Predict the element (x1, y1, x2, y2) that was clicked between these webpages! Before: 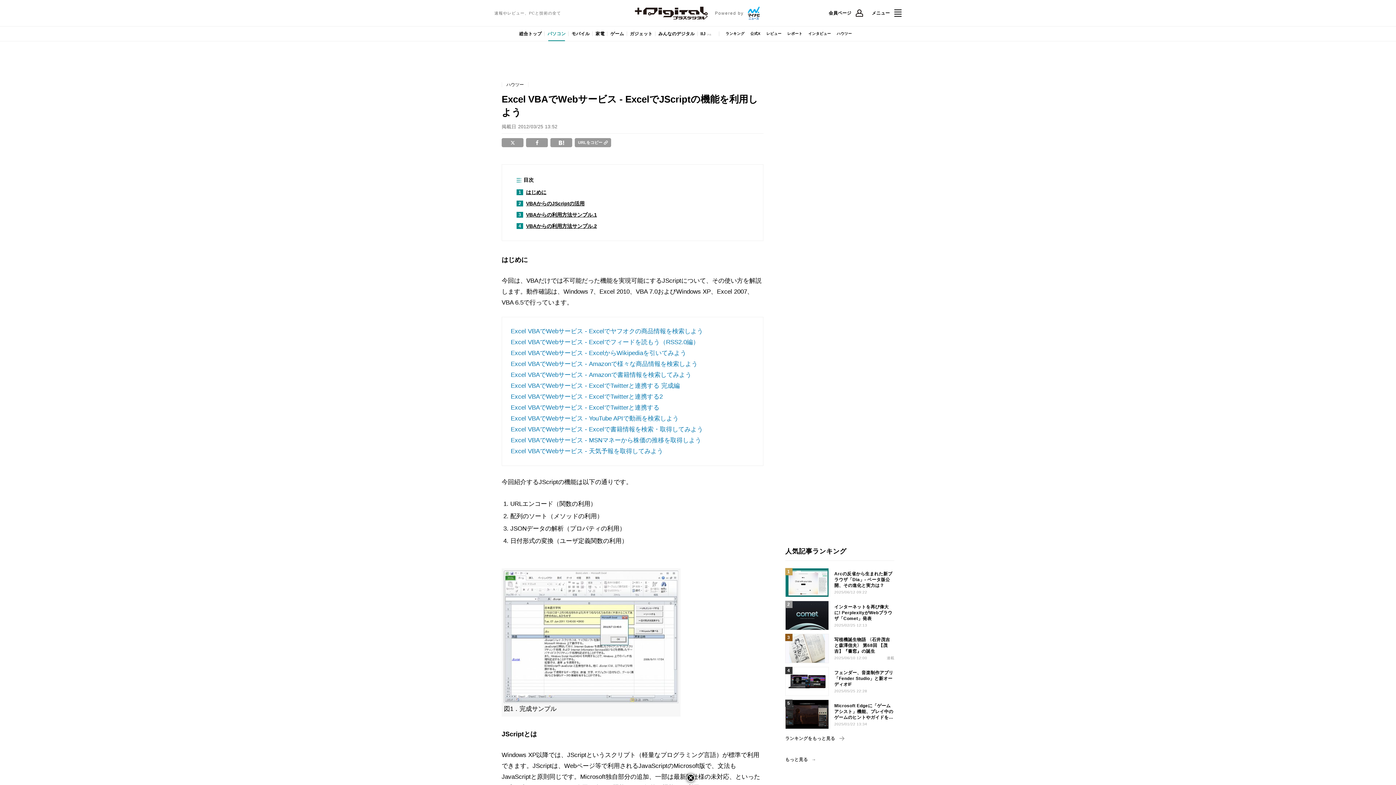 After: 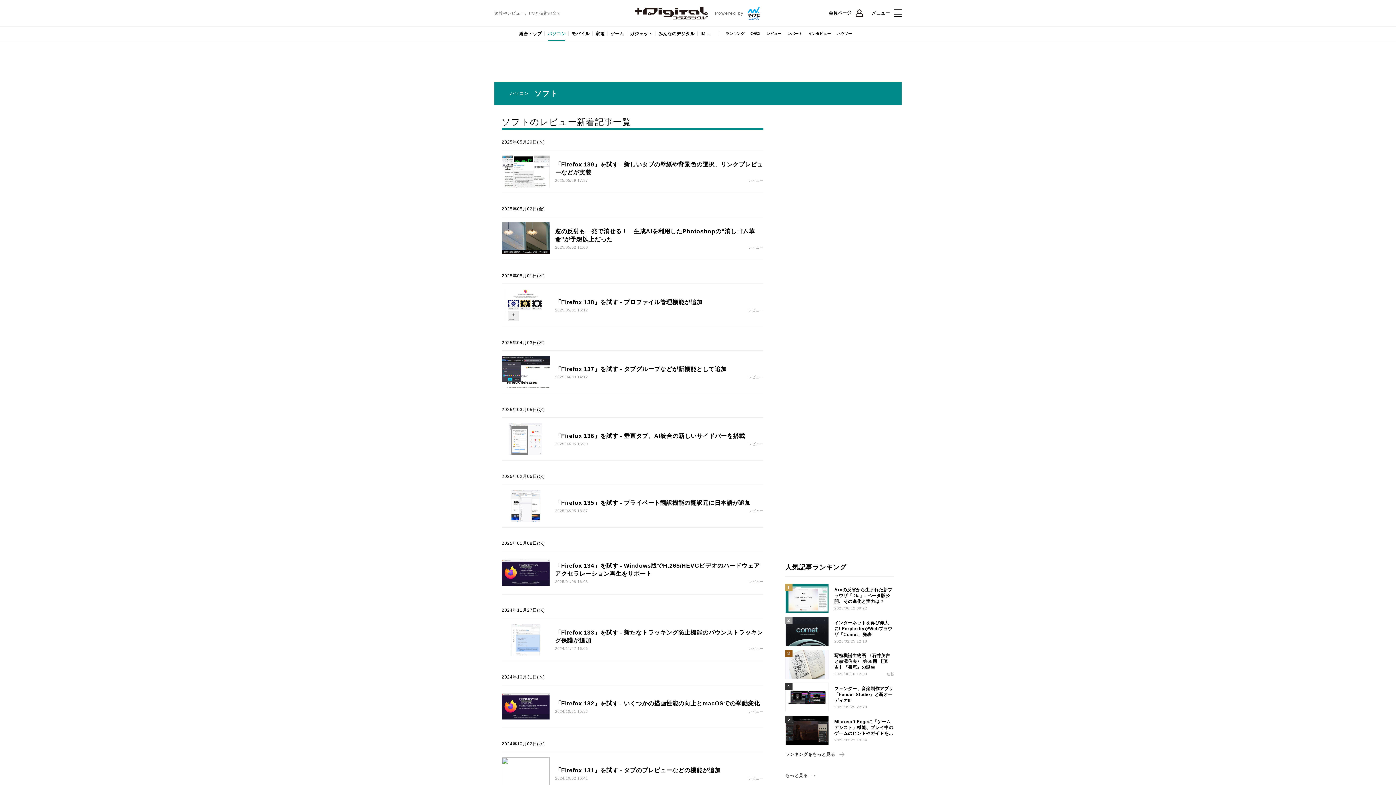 Action: bbox: (763, 26, 784, 41) label: レビュー